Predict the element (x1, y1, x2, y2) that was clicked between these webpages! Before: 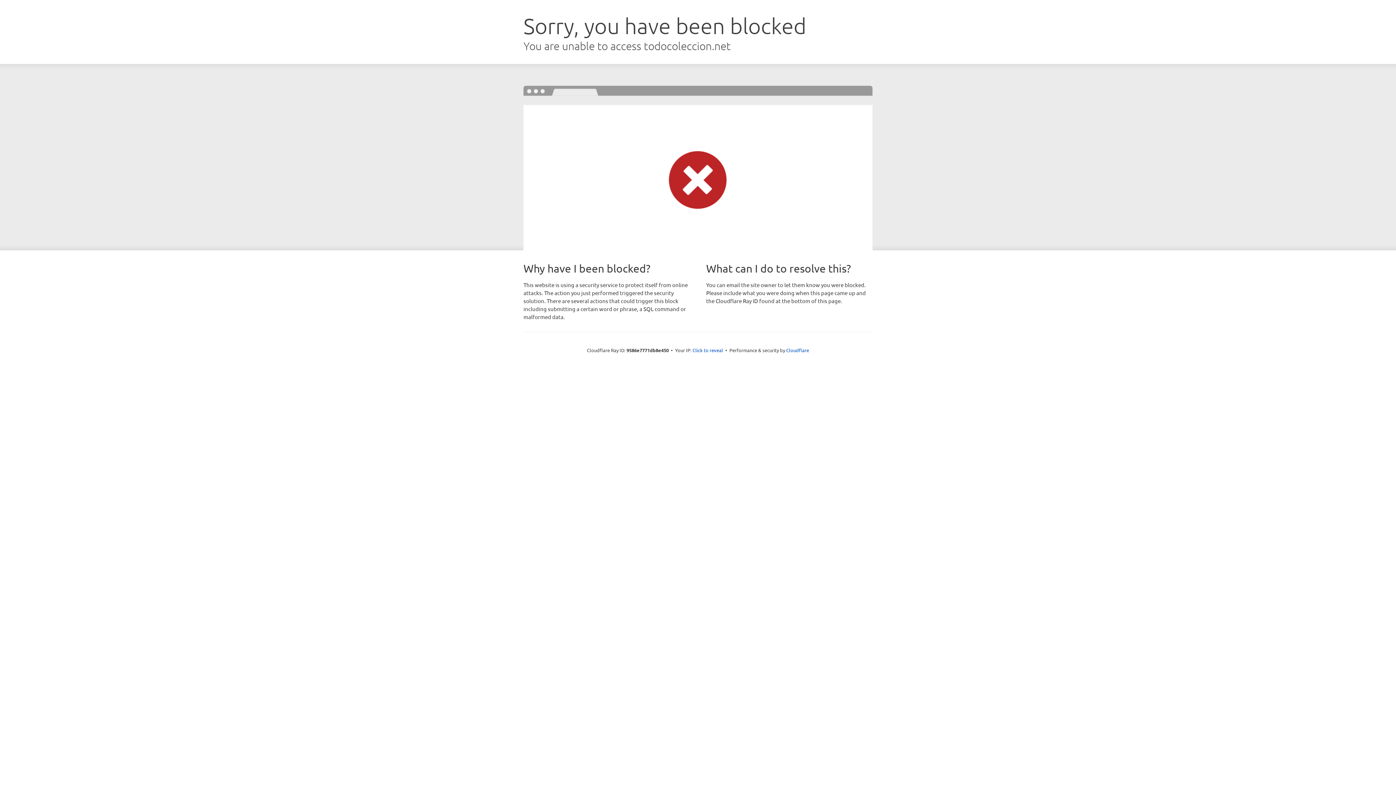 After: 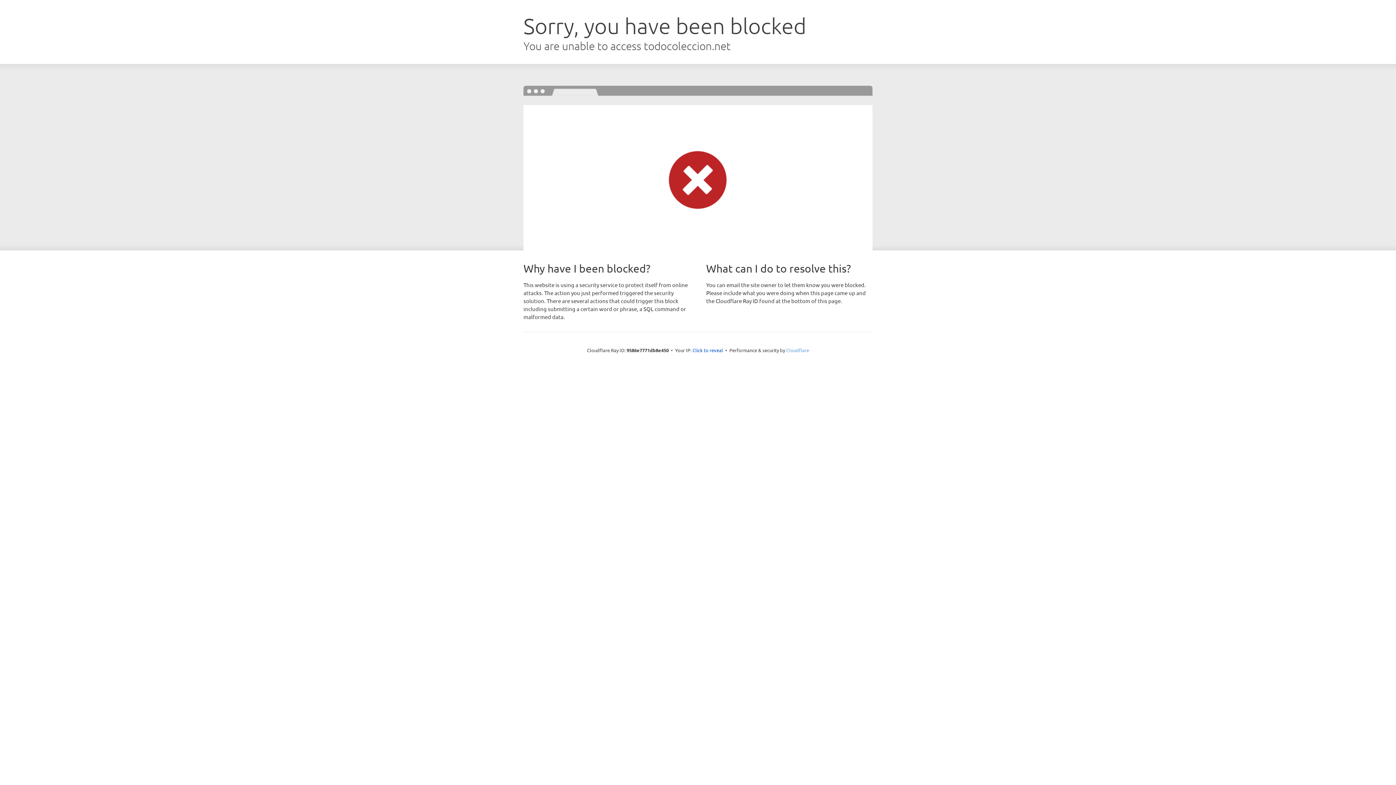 Action: bbox: (786, 347, 809, 353) label: Cloudflare